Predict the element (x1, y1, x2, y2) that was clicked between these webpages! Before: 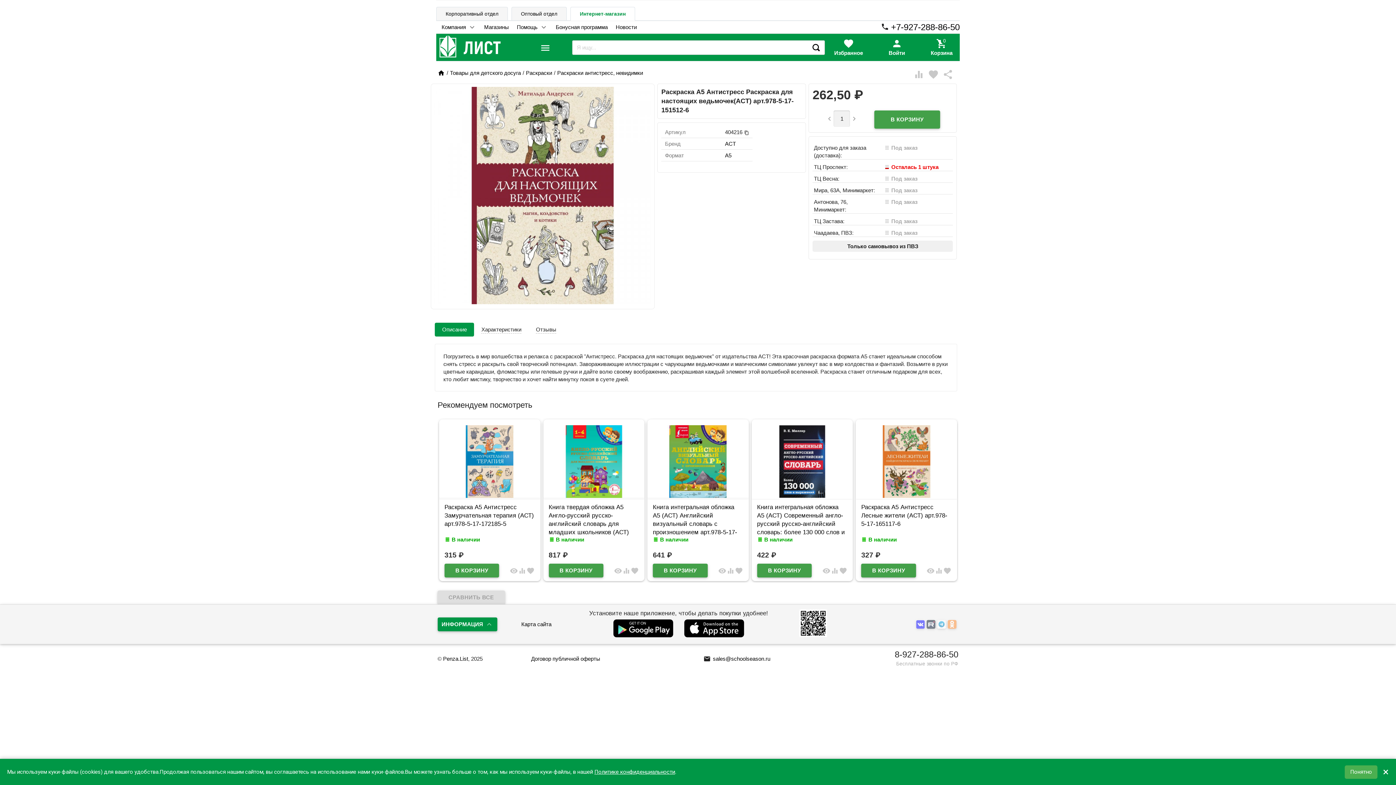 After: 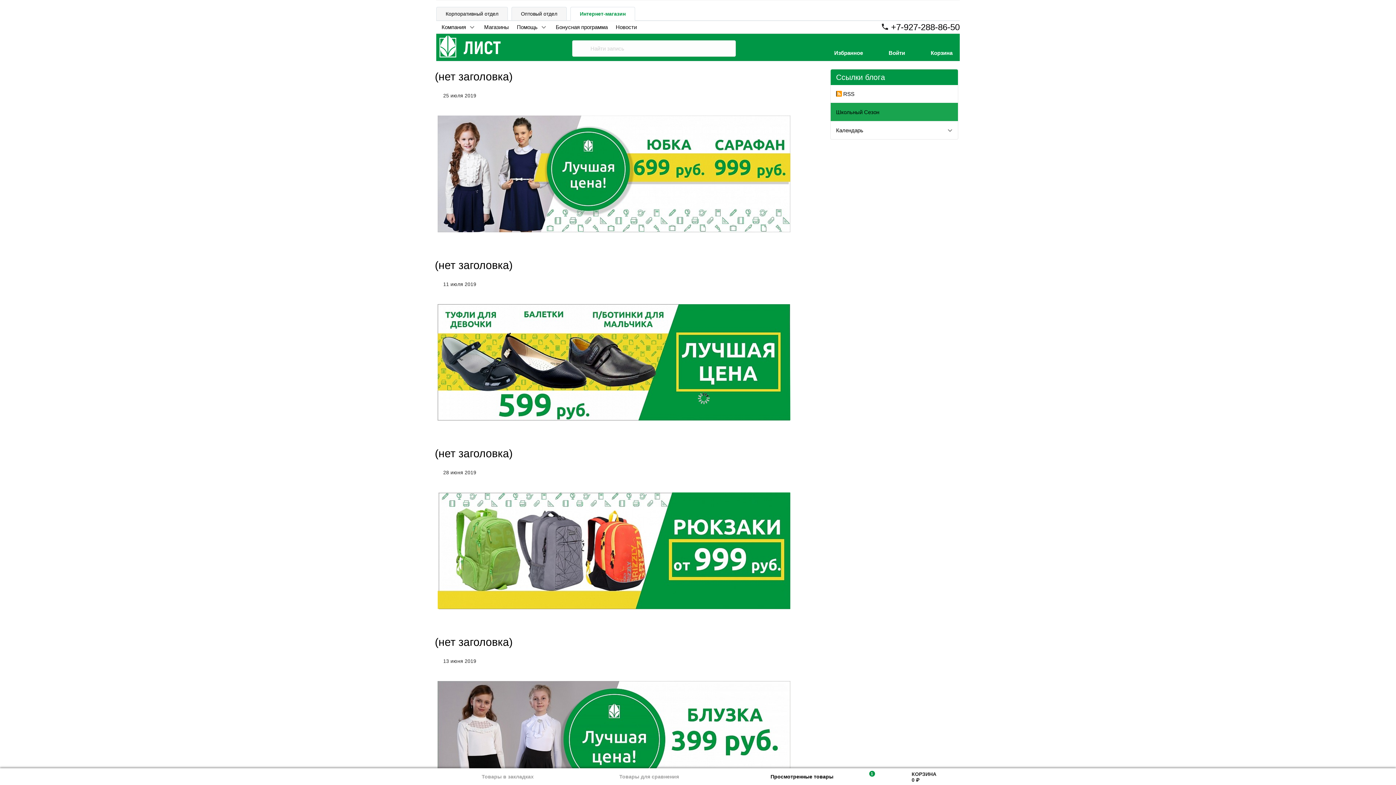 Action: bbox: (611, 23, 641, 30) label: Новости